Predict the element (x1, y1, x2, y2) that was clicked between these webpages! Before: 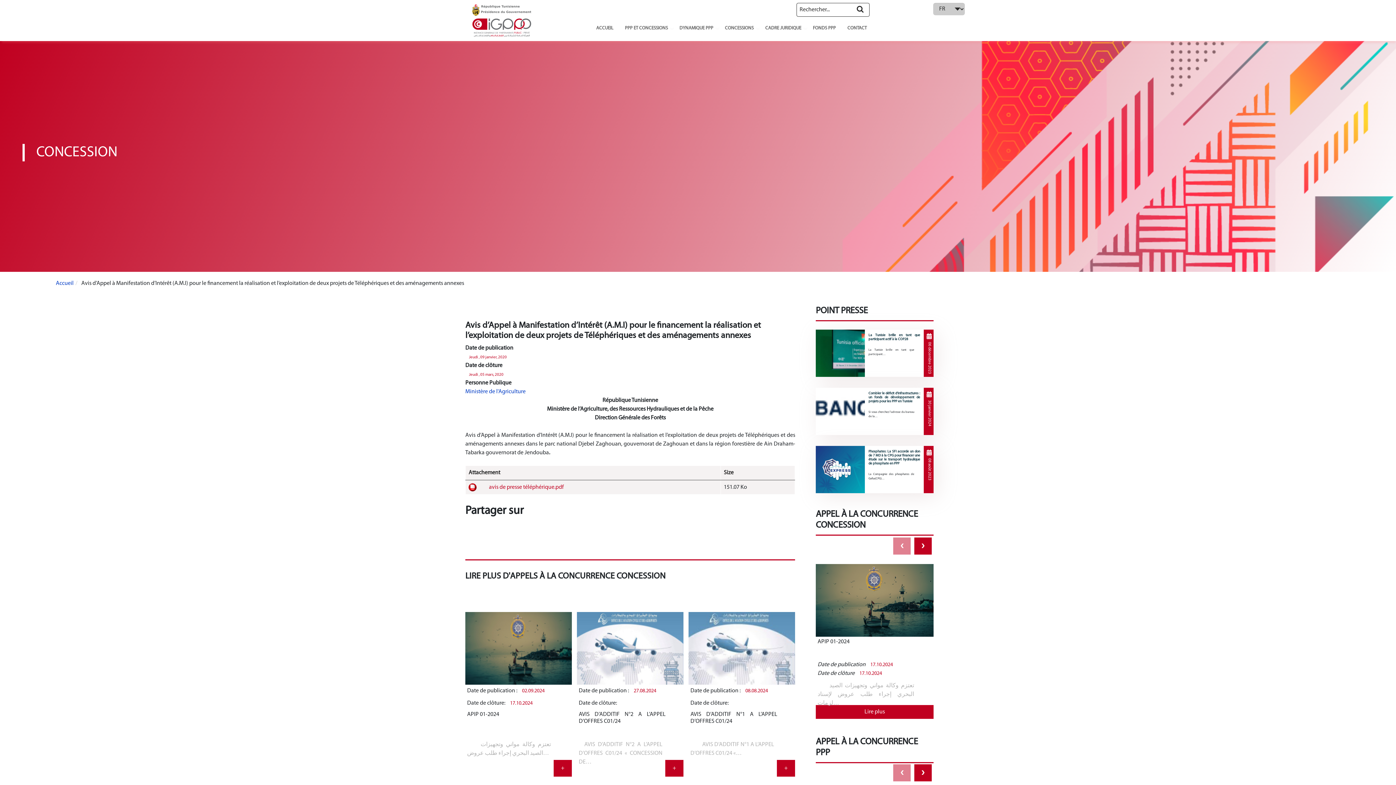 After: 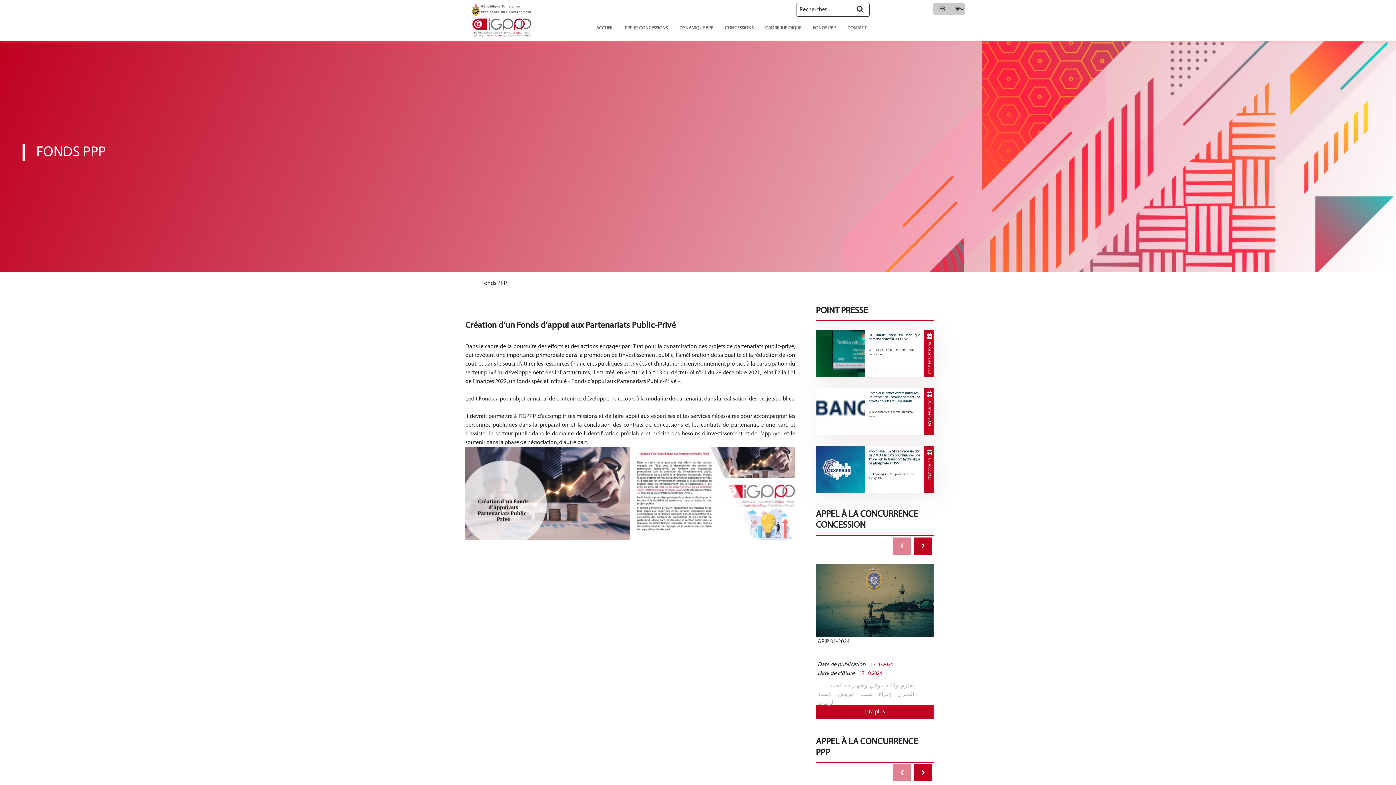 Action: bbox: (813, 18, 847, 38) label: FONDS PPP